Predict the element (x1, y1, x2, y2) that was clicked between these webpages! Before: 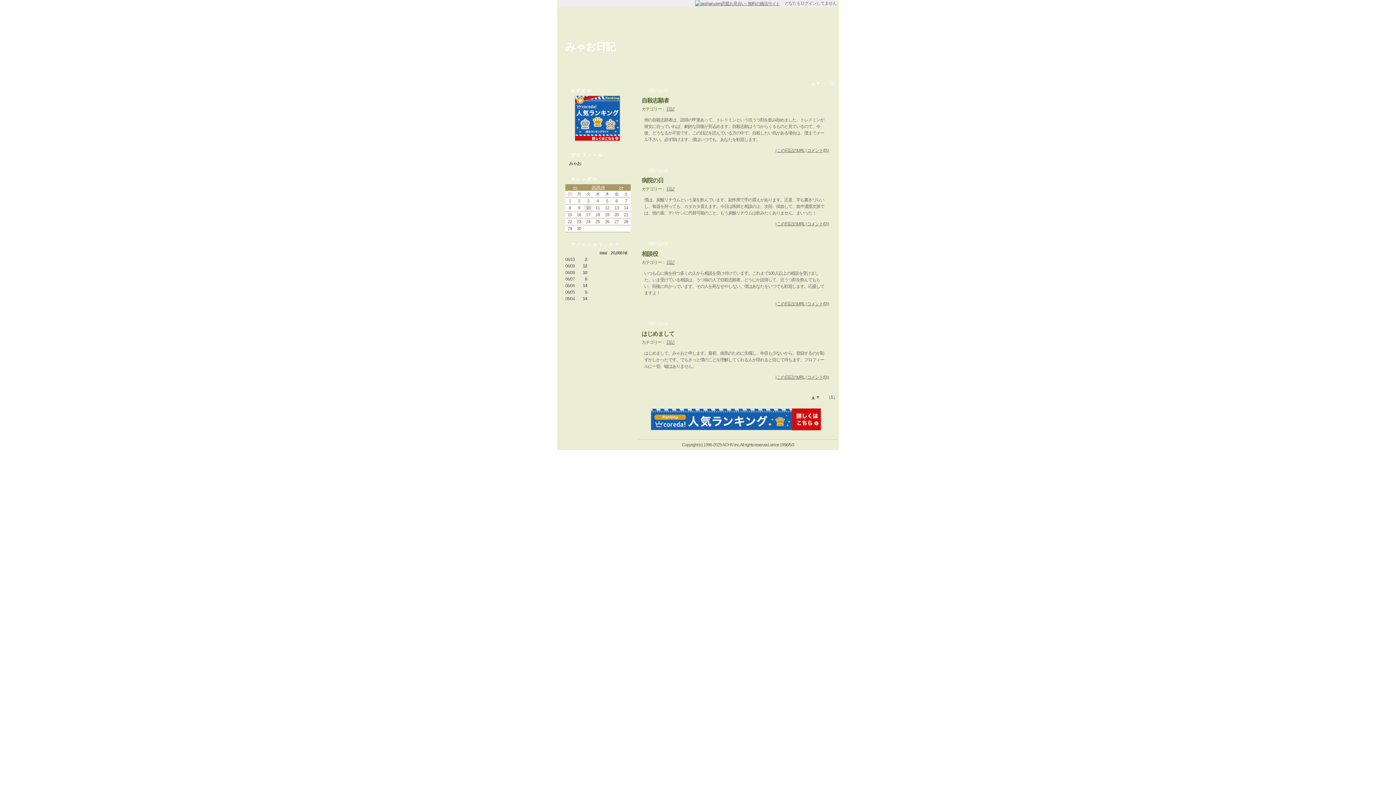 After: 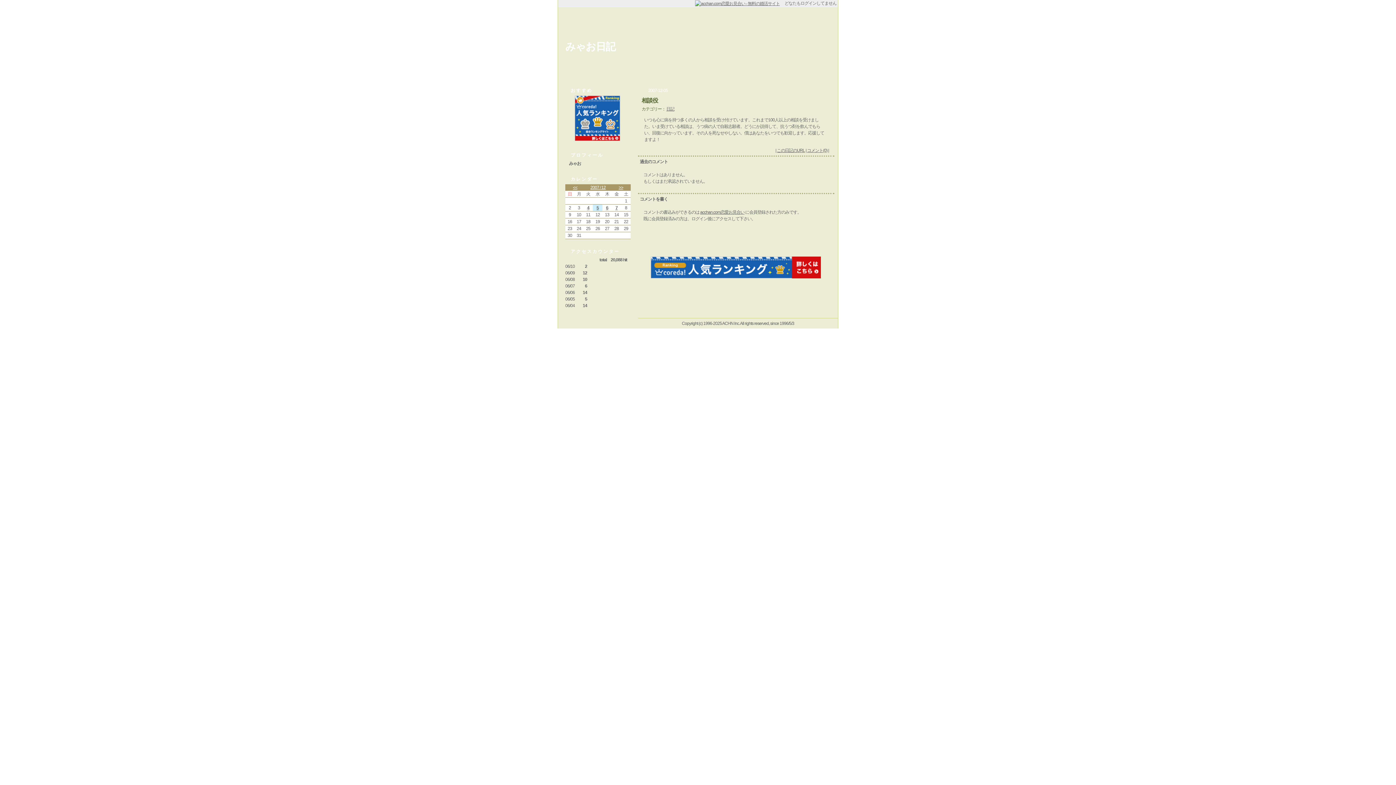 Action: bbox: (777, 301, 805, 306) label: この日記のURL